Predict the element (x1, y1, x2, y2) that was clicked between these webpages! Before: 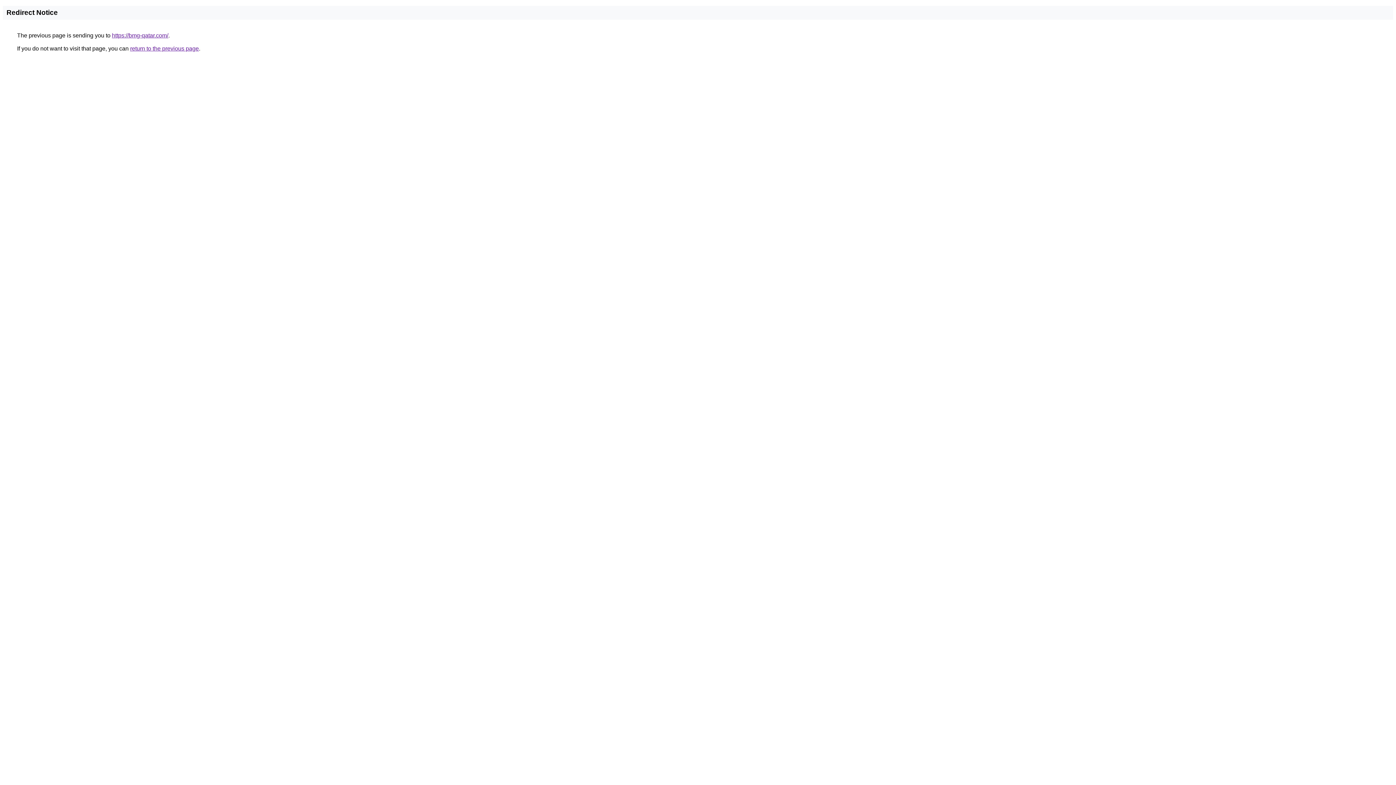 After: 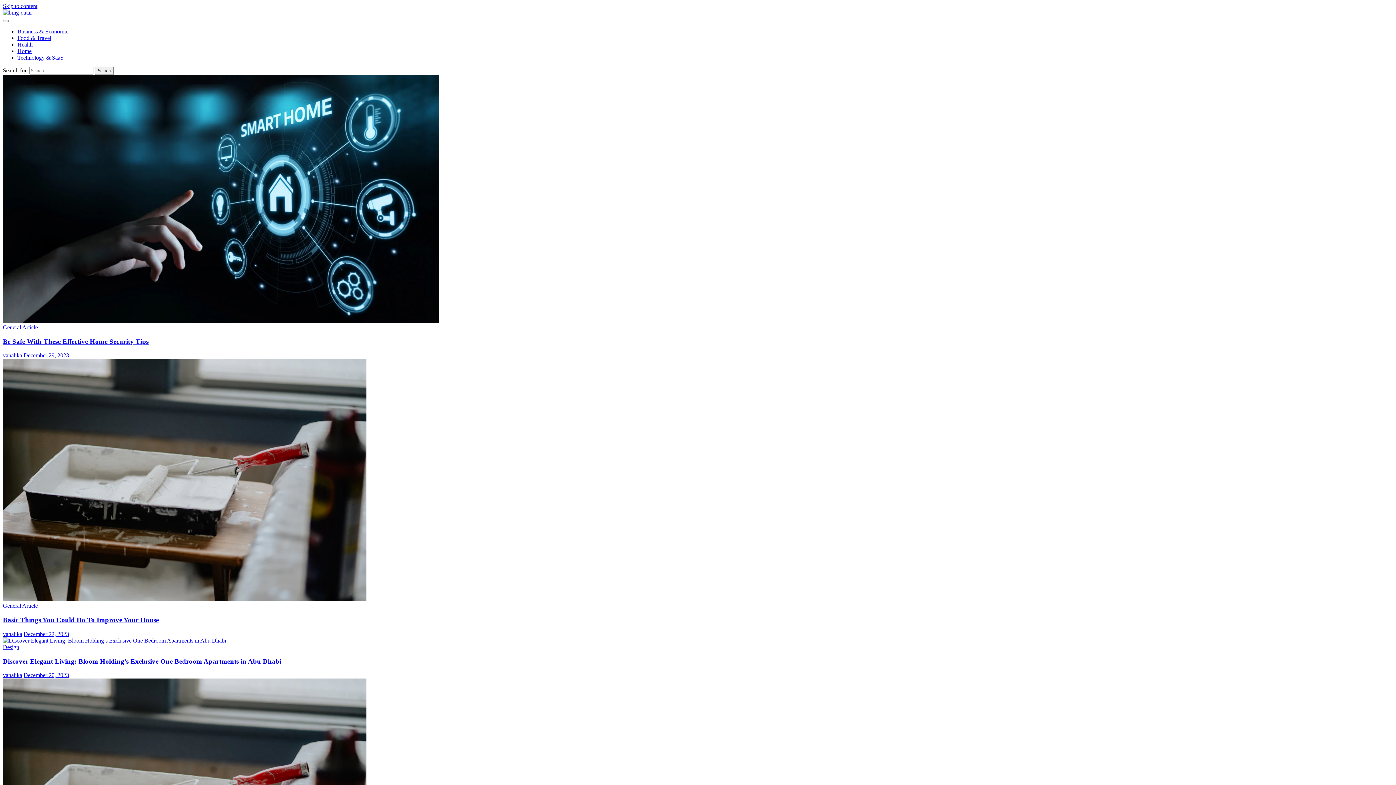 Action: bbox: (112, 32, 168, 38) label: https://bmg-qatar.com/